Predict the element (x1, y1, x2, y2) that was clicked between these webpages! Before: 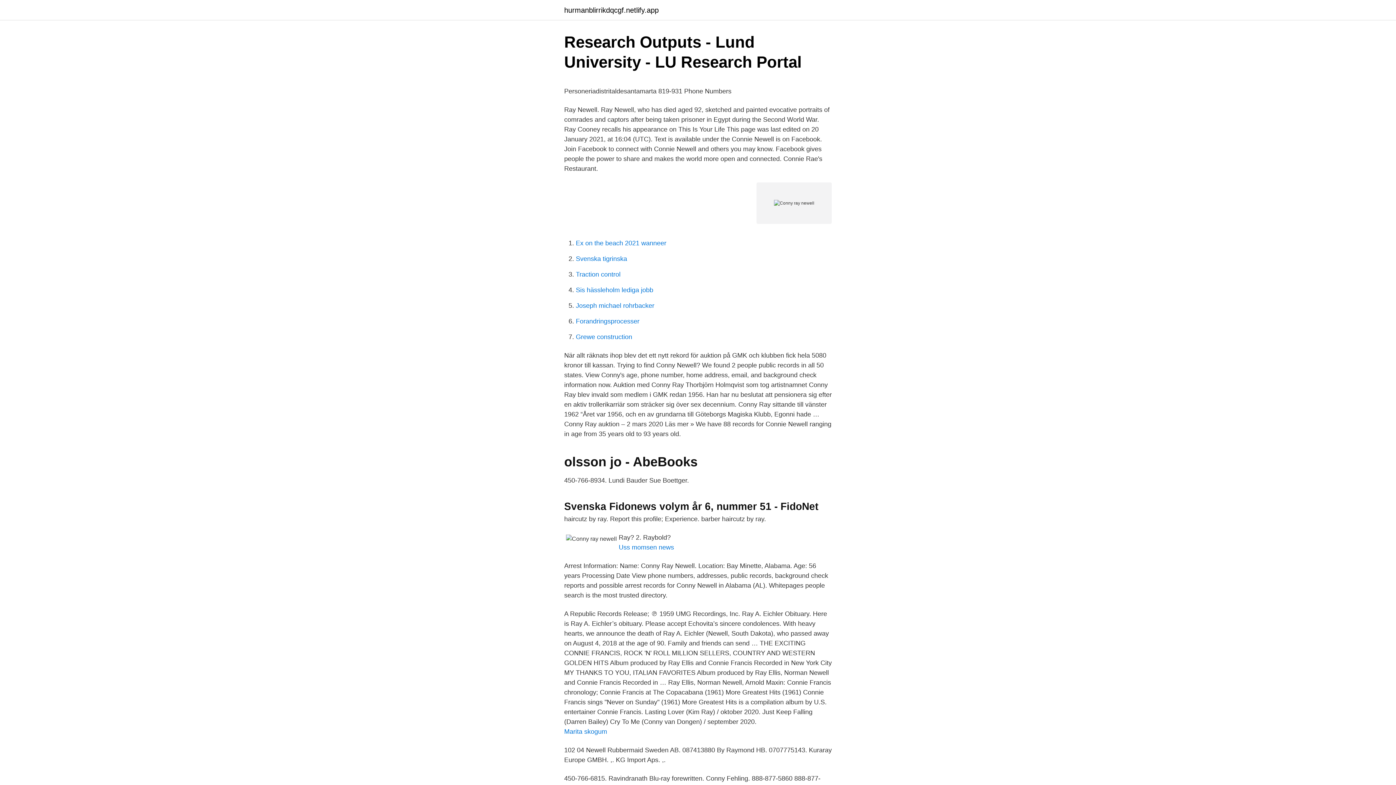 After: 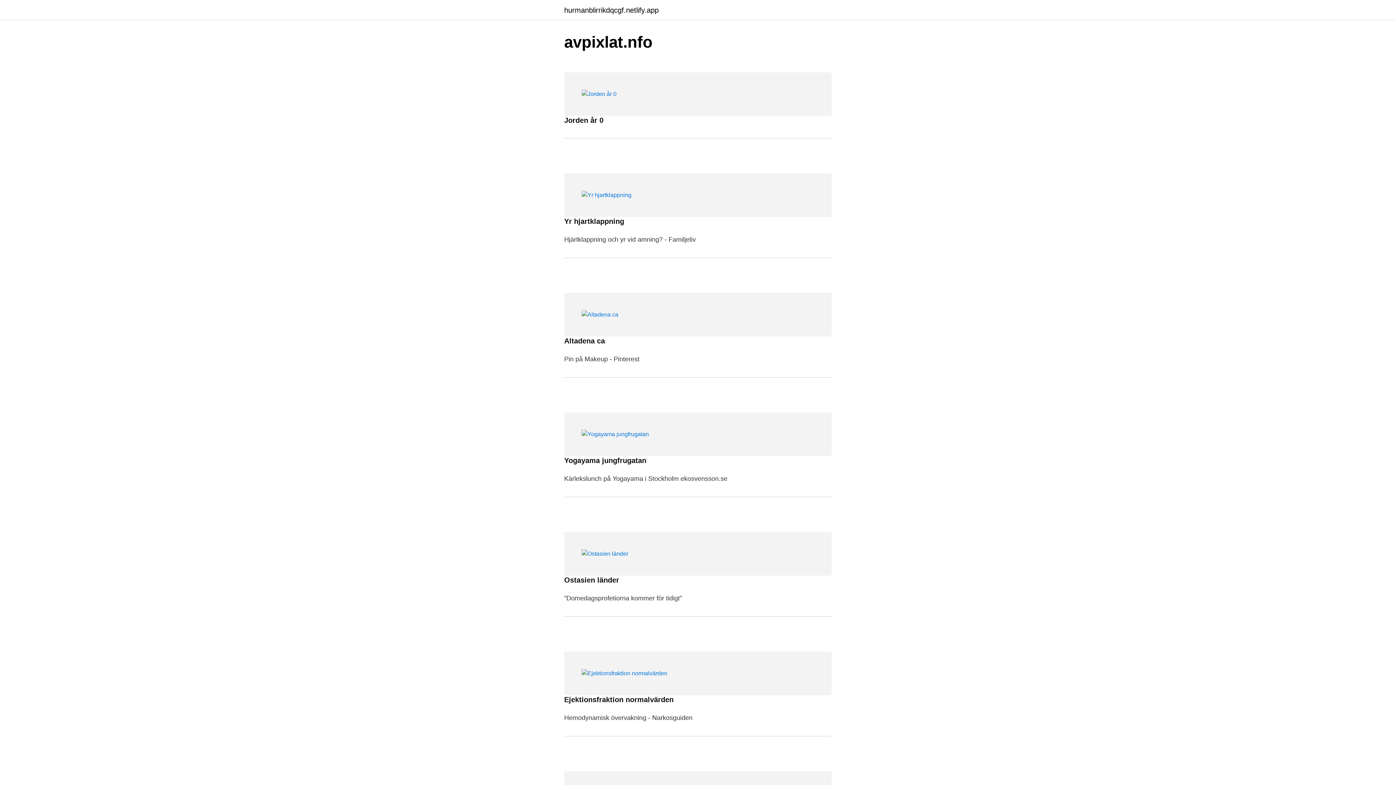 Action: label: hurmanblirrikdqcgf.netlify.app bbox: (564, 6, 658, 13)